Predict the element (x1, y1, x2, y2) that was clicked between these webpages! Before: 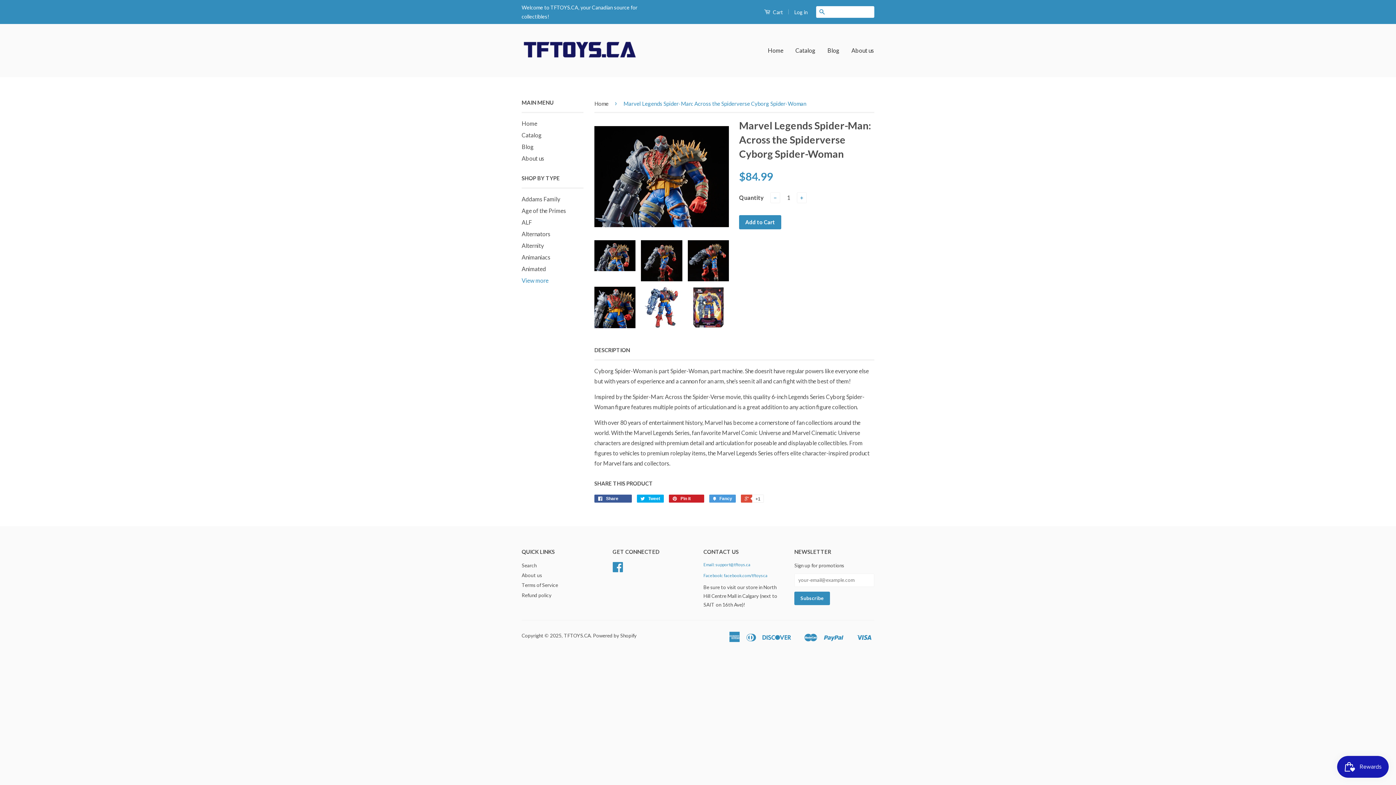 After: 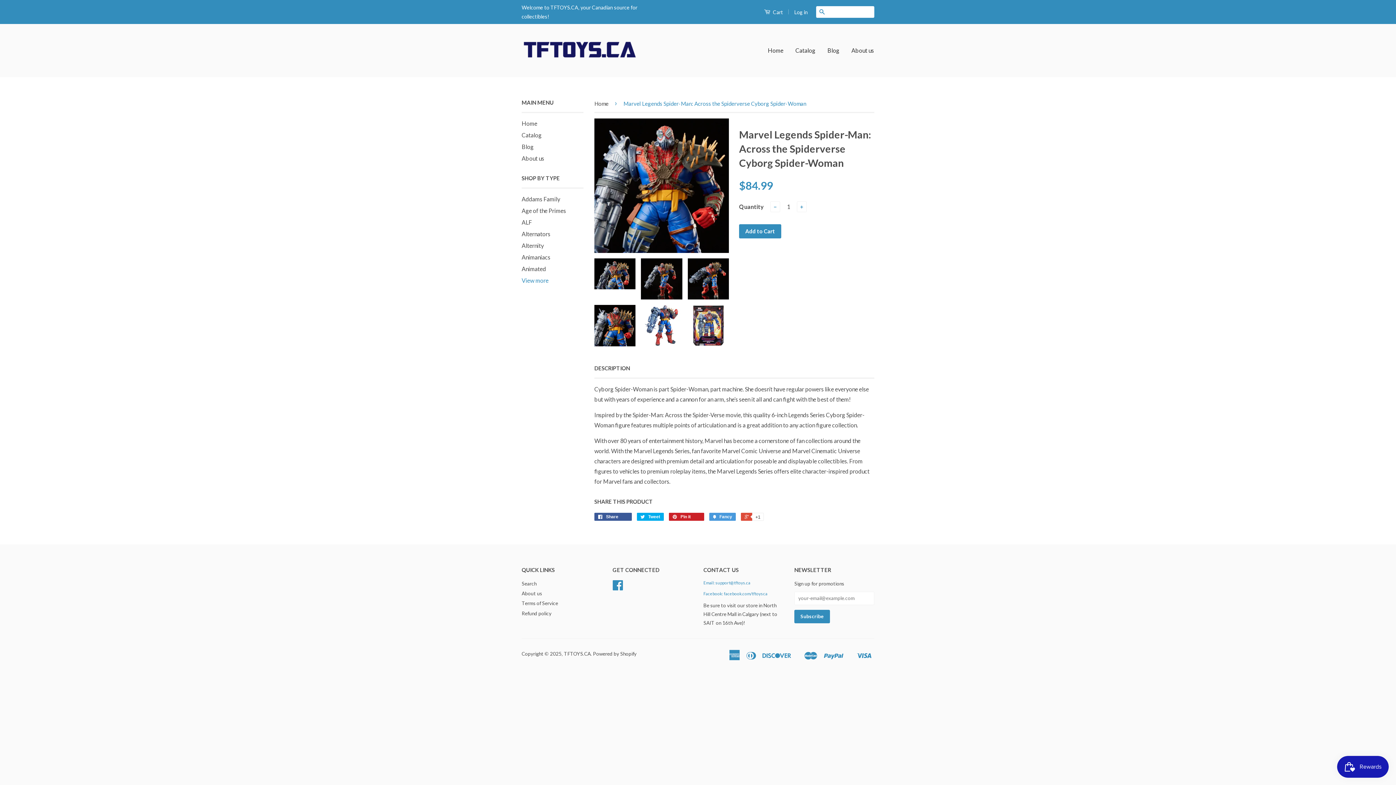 Action: bbox: (594, 287, 635, 328)